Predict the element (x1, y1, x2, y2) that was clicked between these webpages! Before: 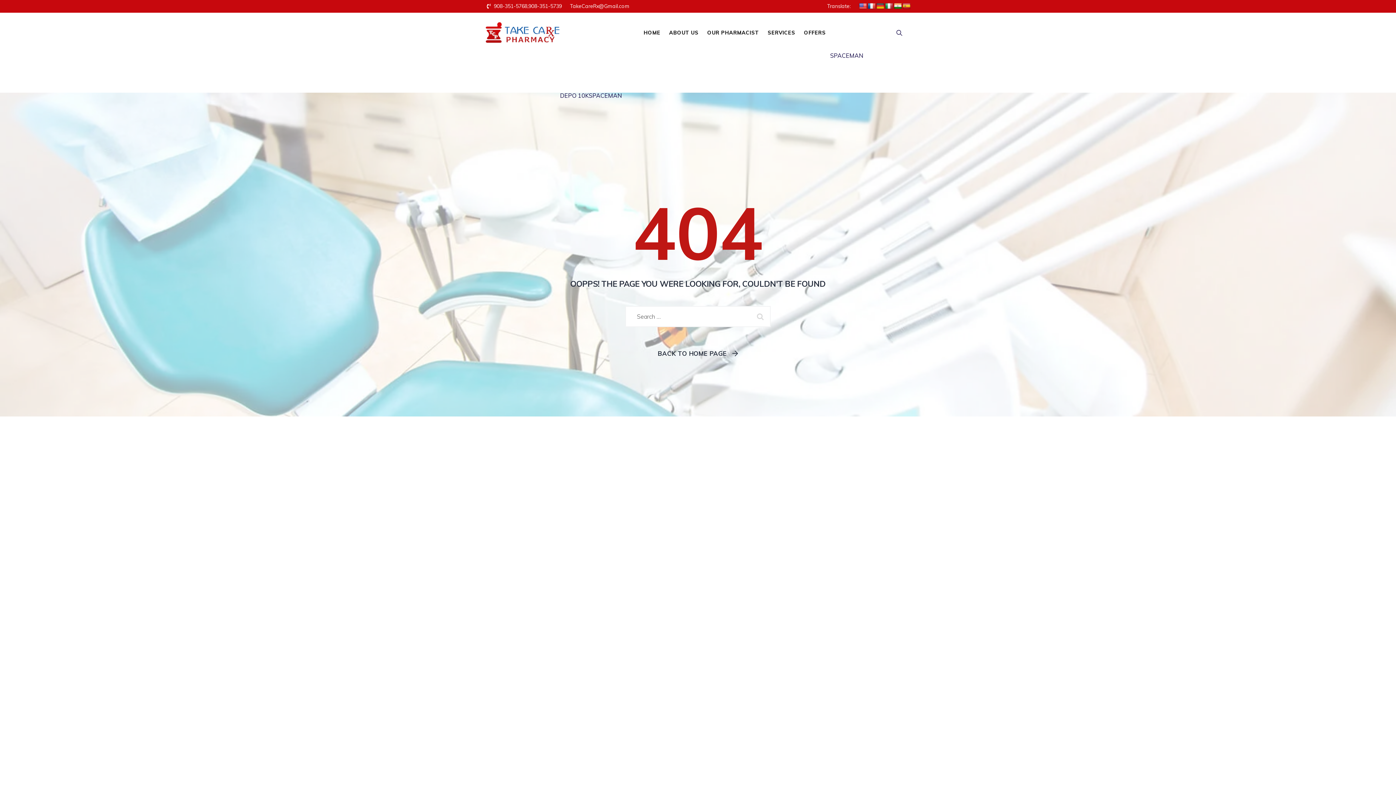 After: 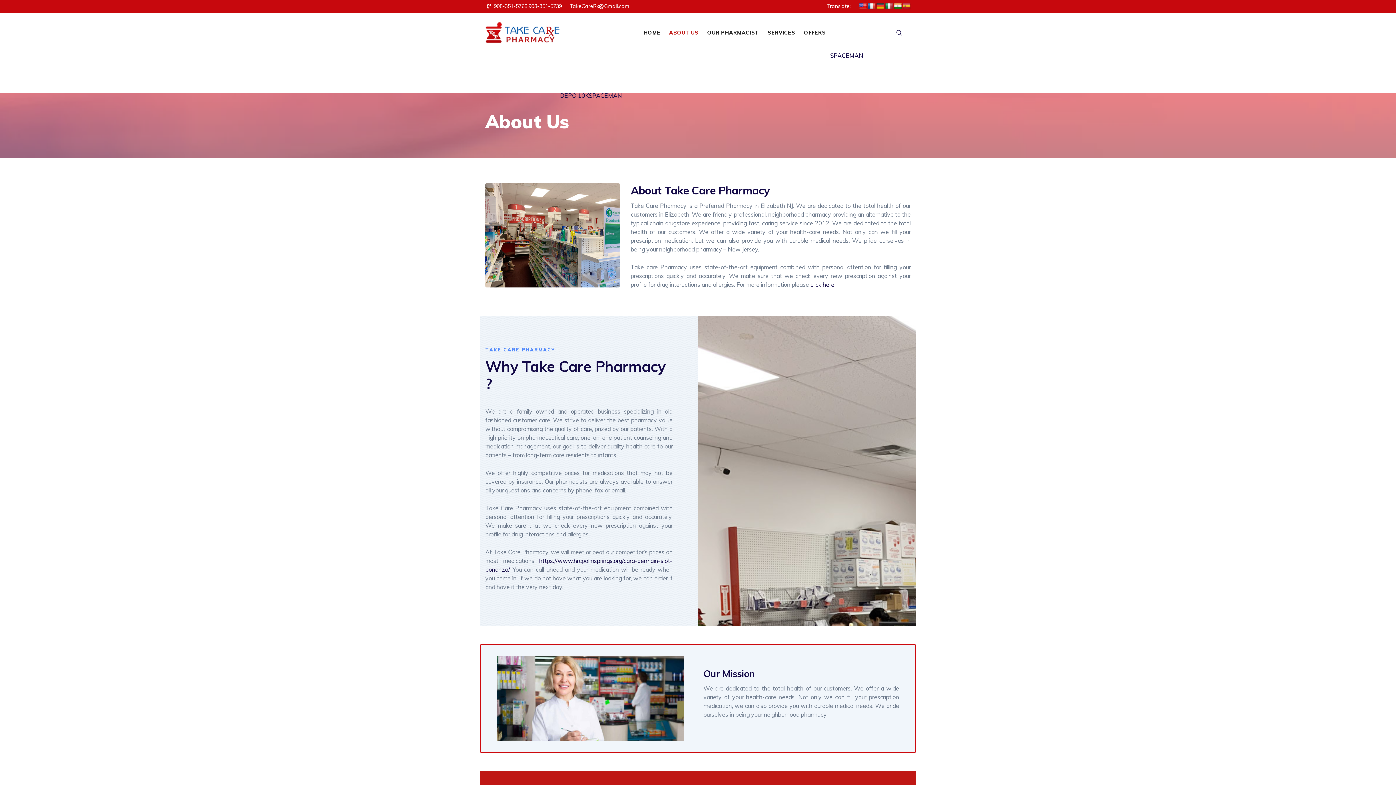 Action: label: ABOUT US bbox: (669, 12, 698, 52)